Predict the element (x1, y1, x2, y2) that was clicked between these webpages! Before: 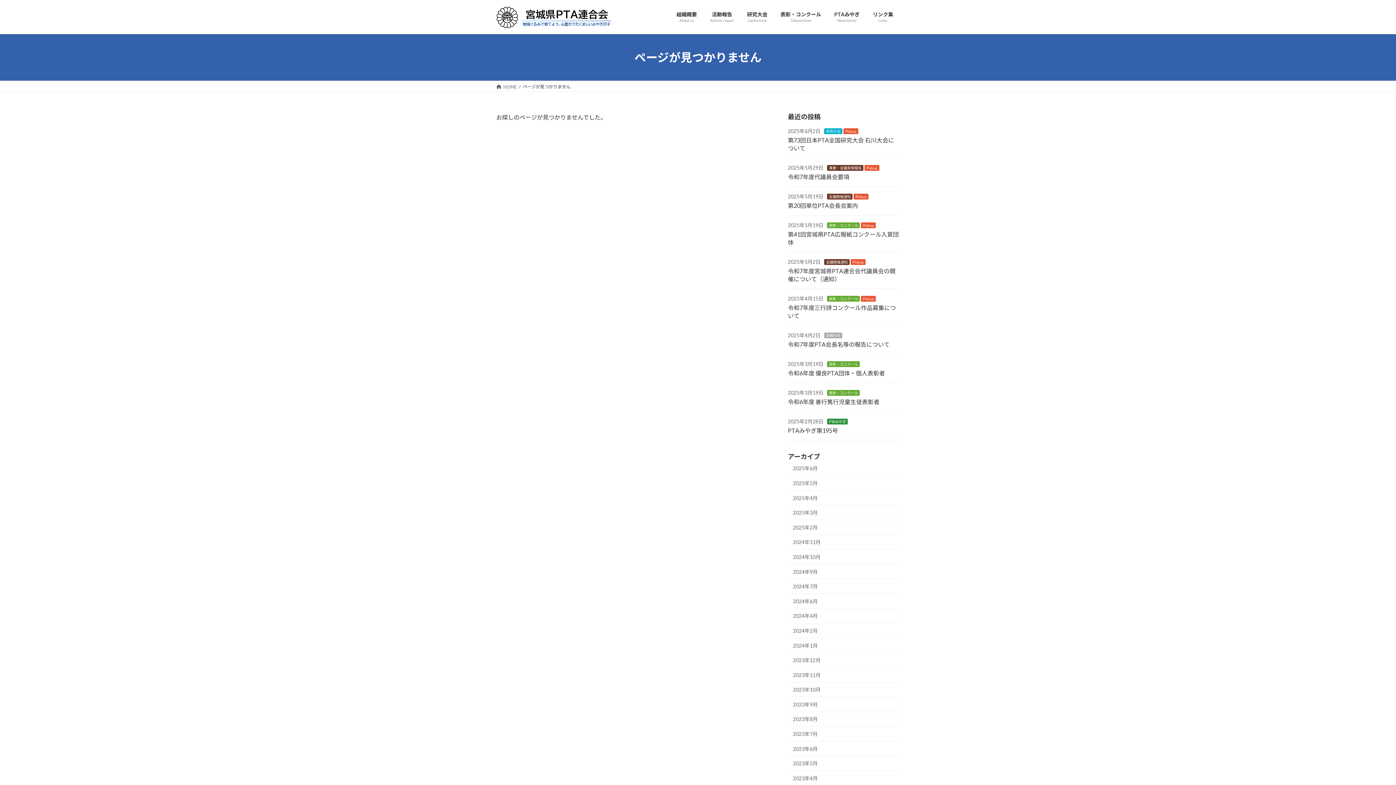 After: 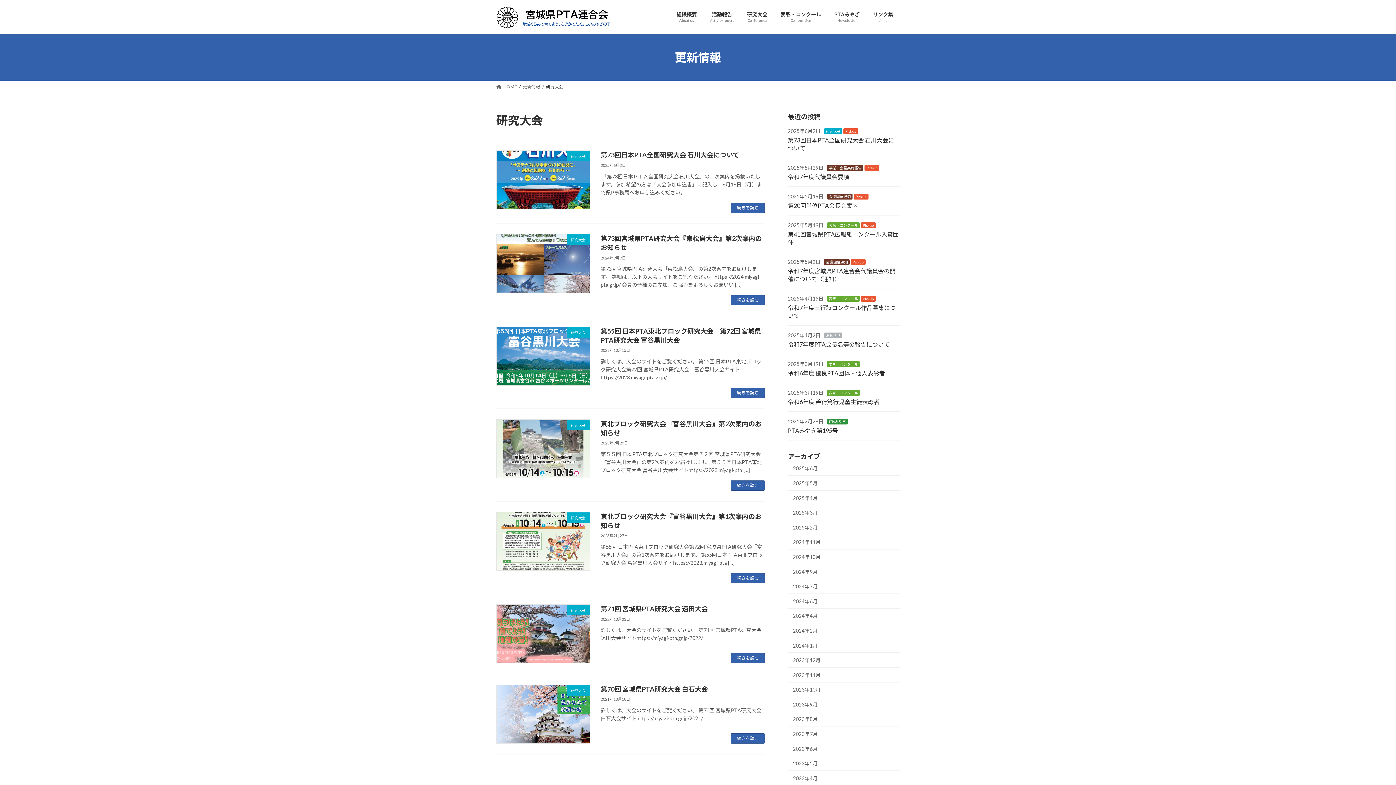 Action: bbox: (740, 5, 774, 28) label: 研究大会
Conference